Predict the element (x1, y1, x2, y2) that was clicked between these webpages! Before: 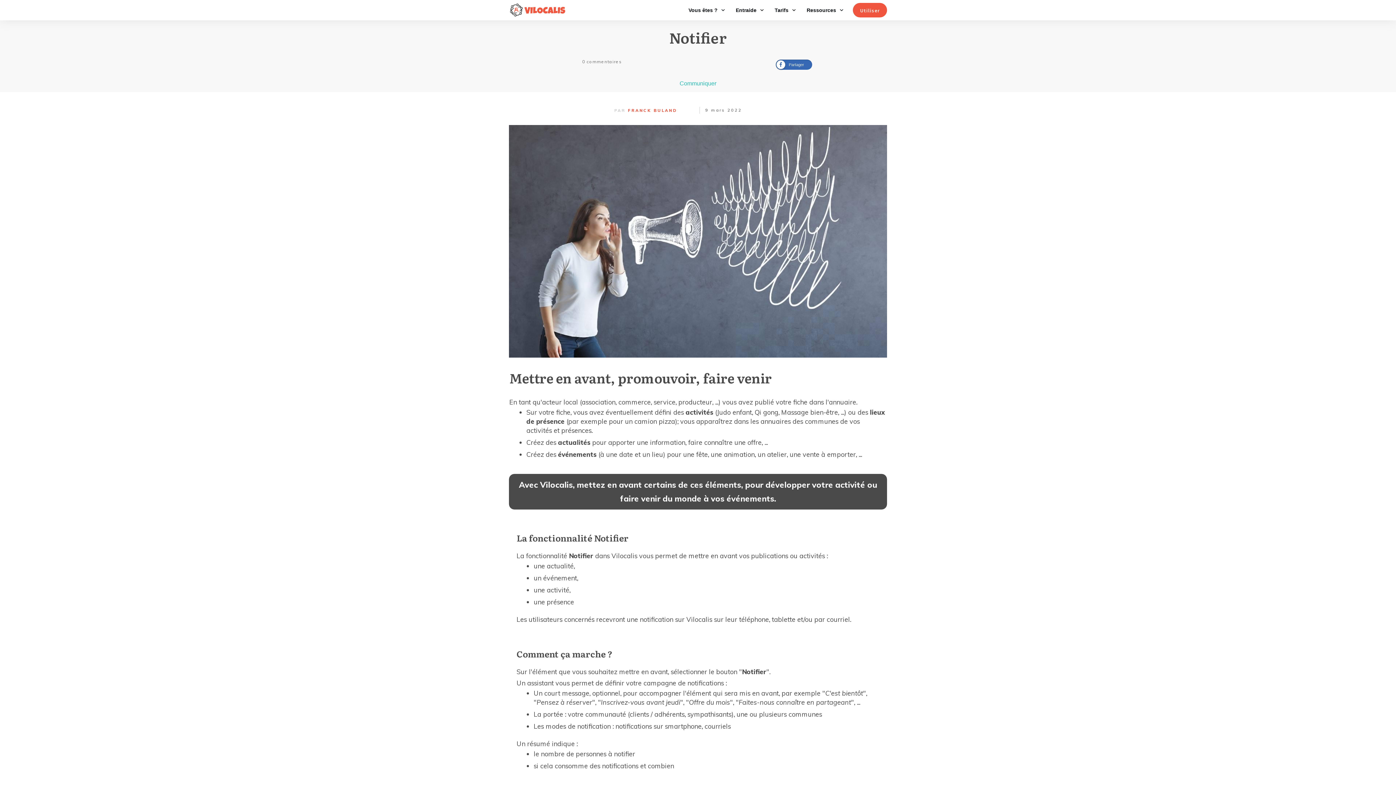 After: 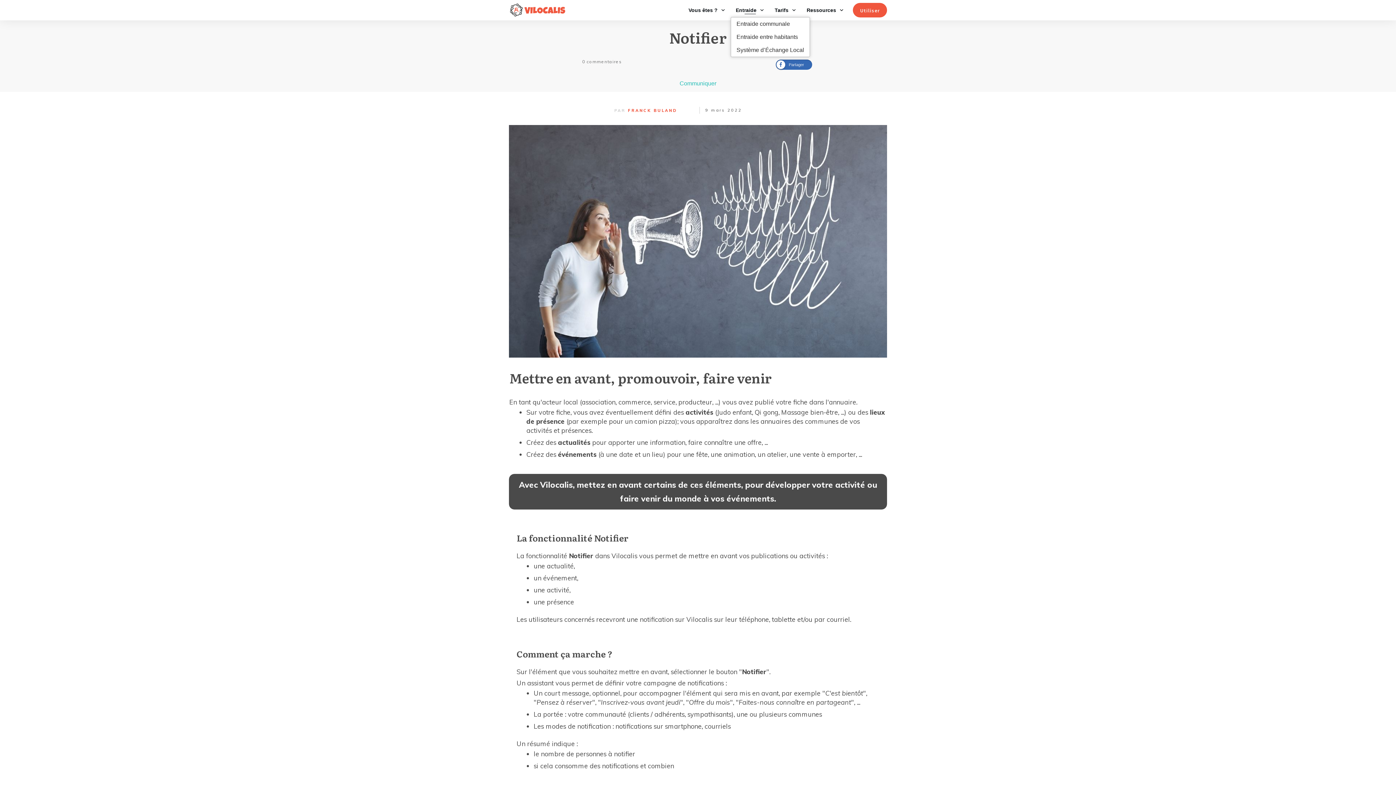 Action: label: Entraide bbox: (736, 5, 764, 15)